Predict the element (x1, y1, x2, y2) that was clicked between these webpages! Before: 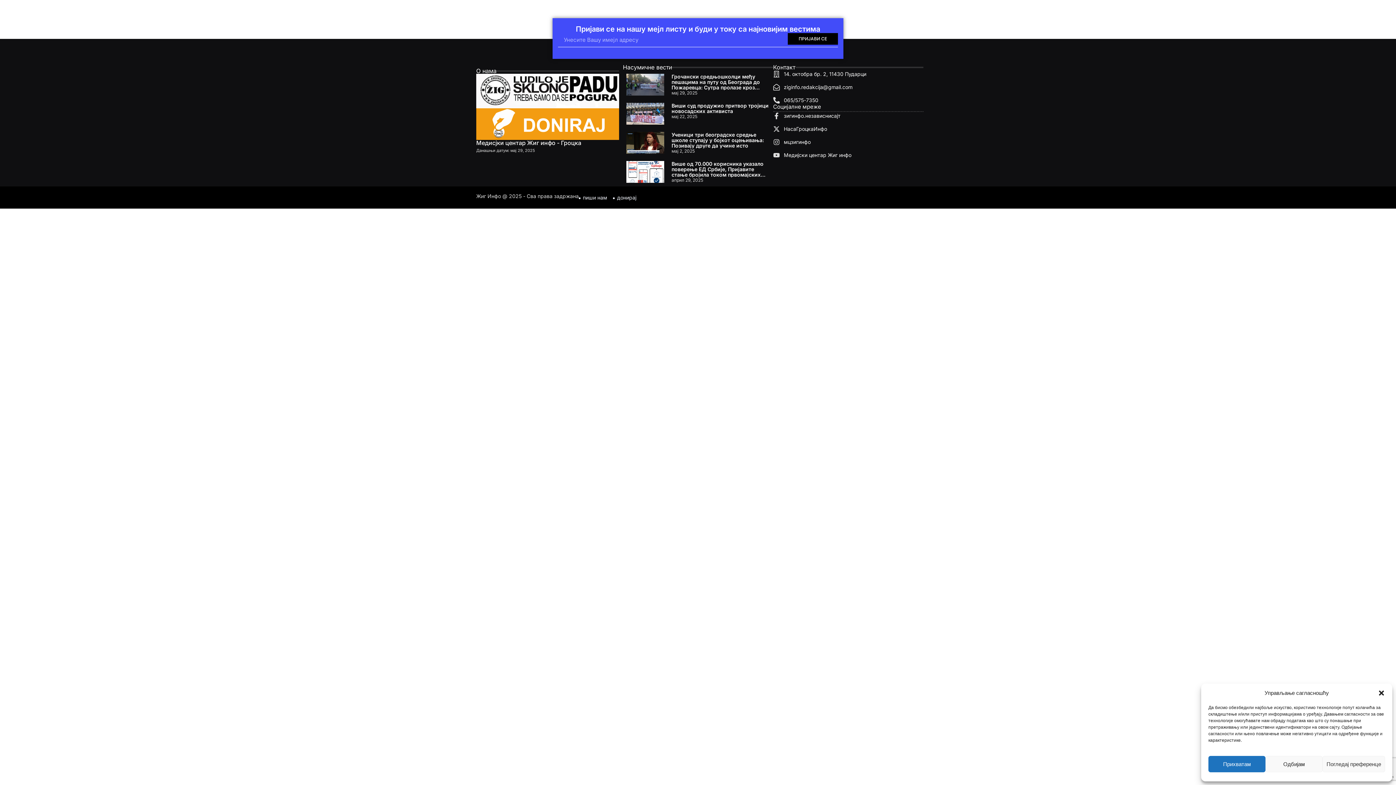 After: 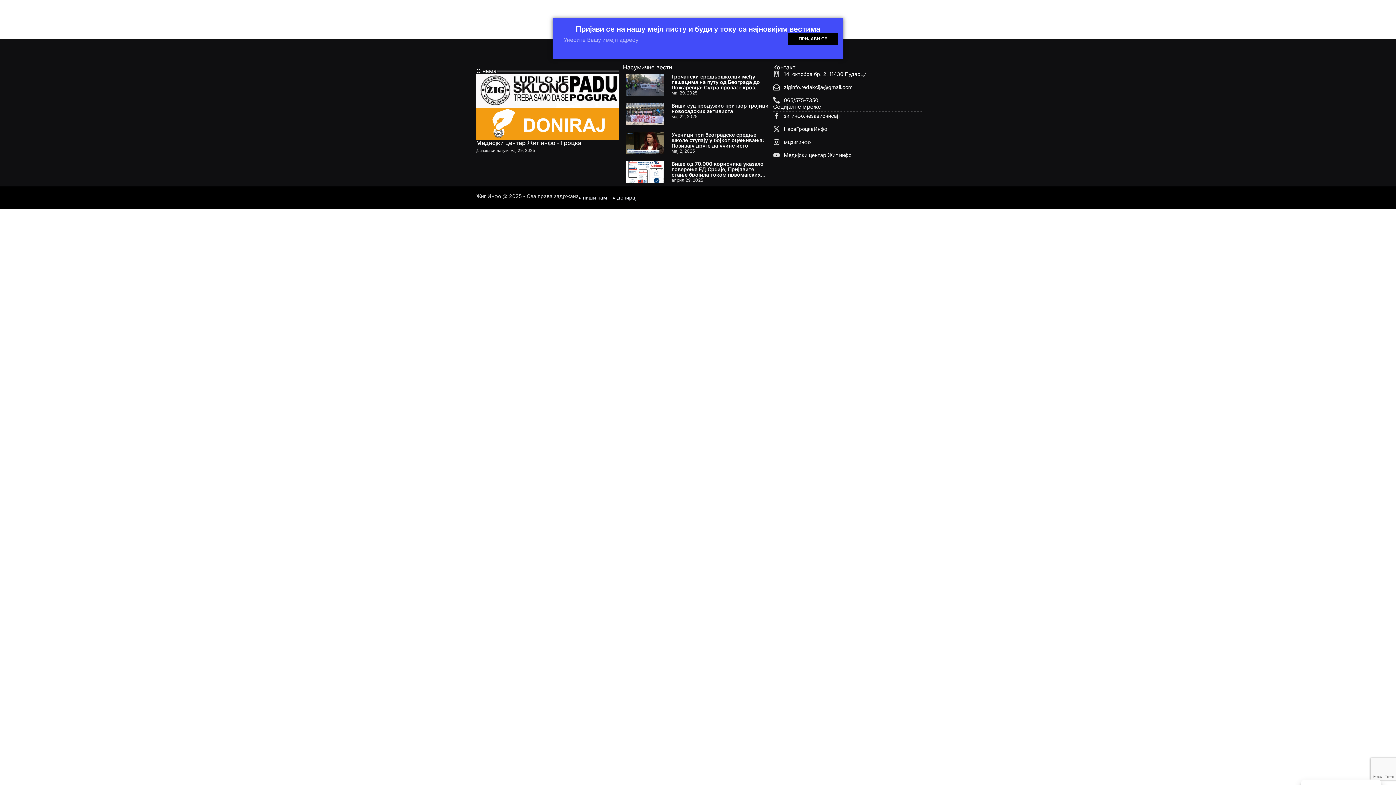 Action: label: Прихватам bbox: (1208, 756, 1265, 772)